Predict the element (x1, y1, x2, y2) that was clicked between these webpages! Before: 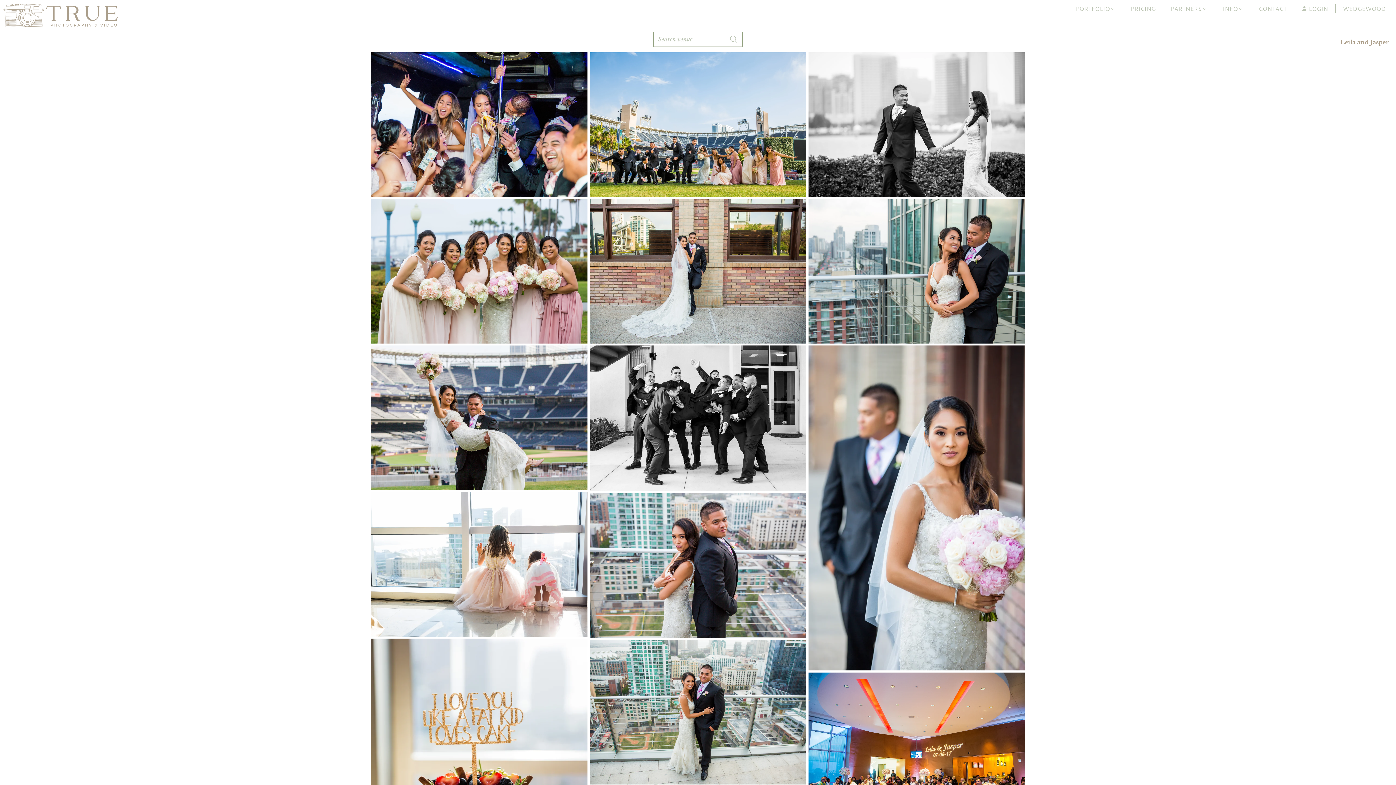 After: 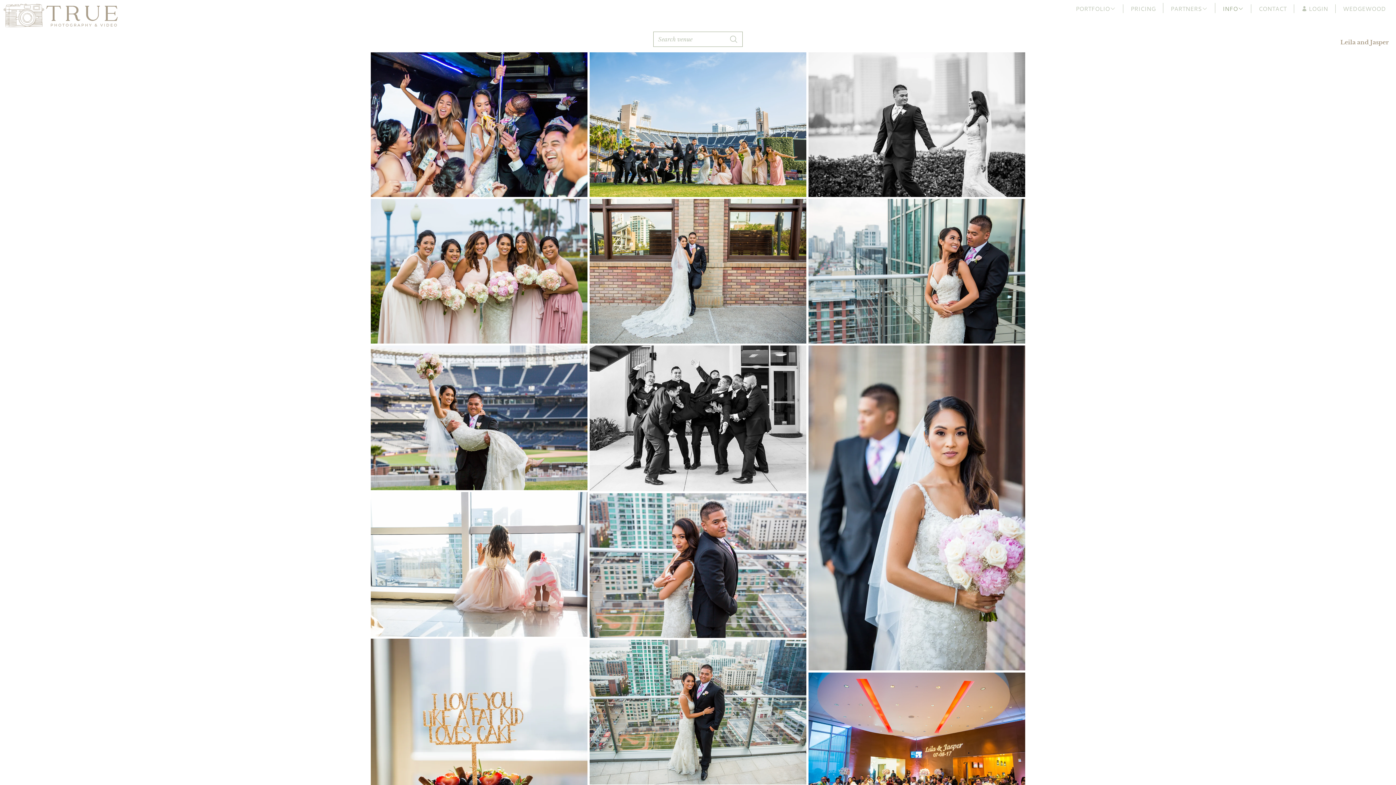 Action: bbox: (1215, 4, 1251, 13) label: INFO